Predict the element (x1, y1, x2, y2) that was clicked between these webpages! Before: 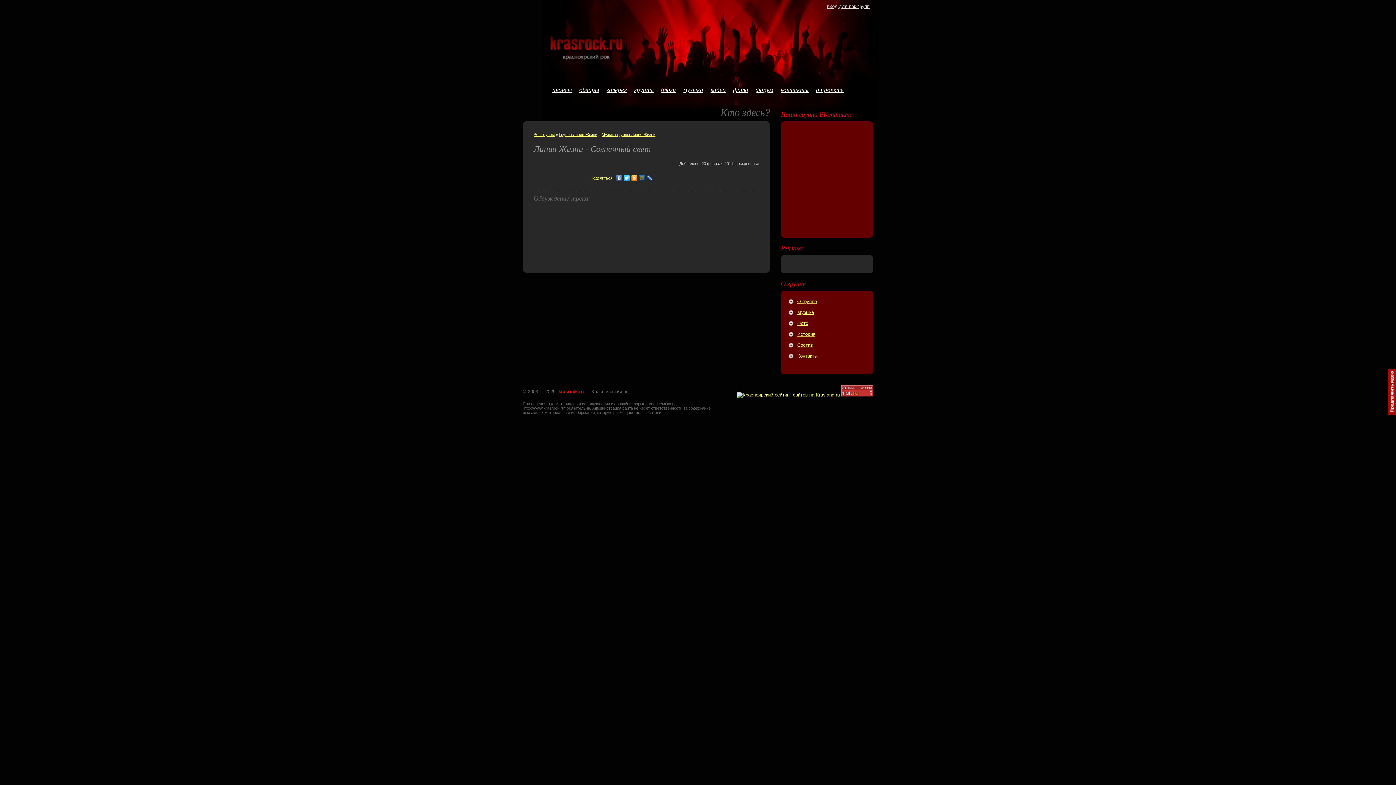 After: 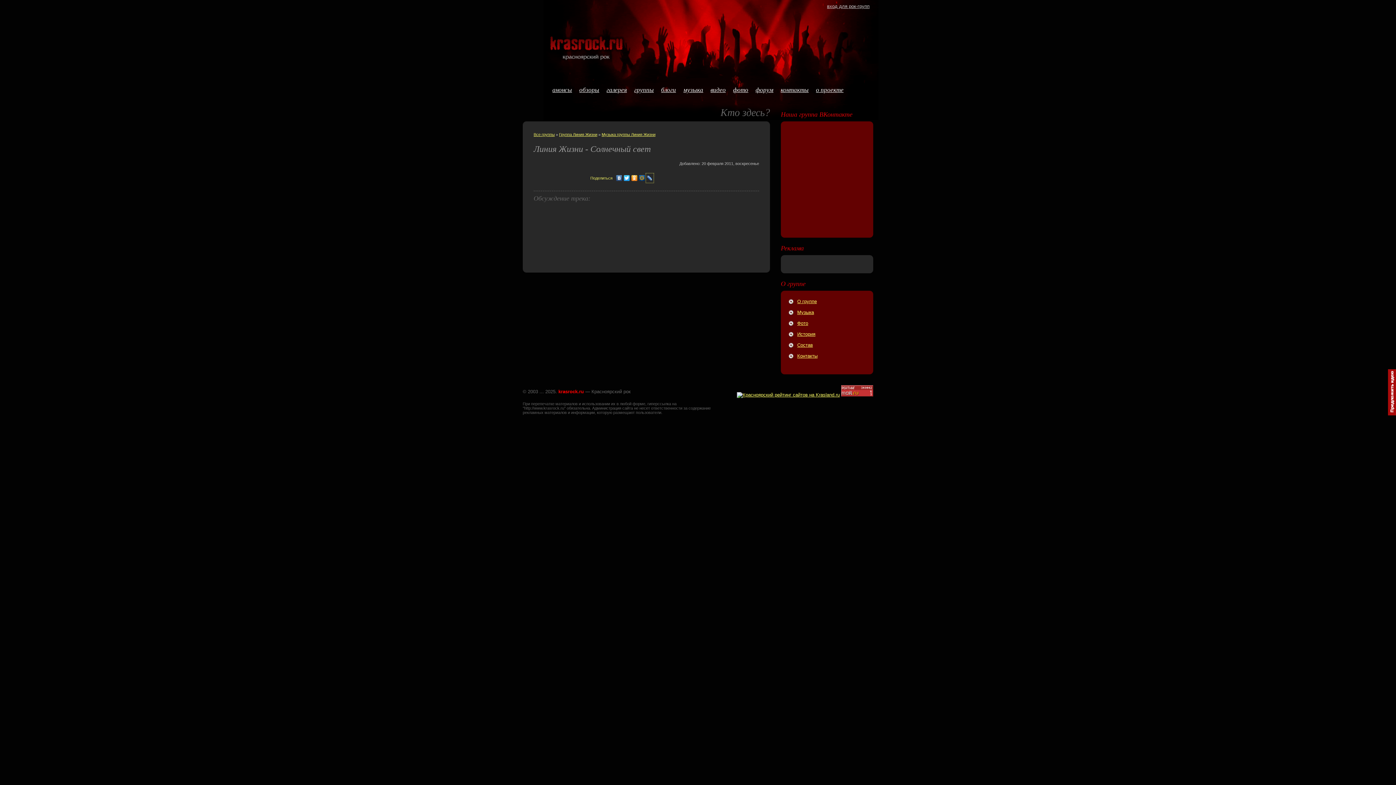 Action: bbox: (646, 173, 653, 182)